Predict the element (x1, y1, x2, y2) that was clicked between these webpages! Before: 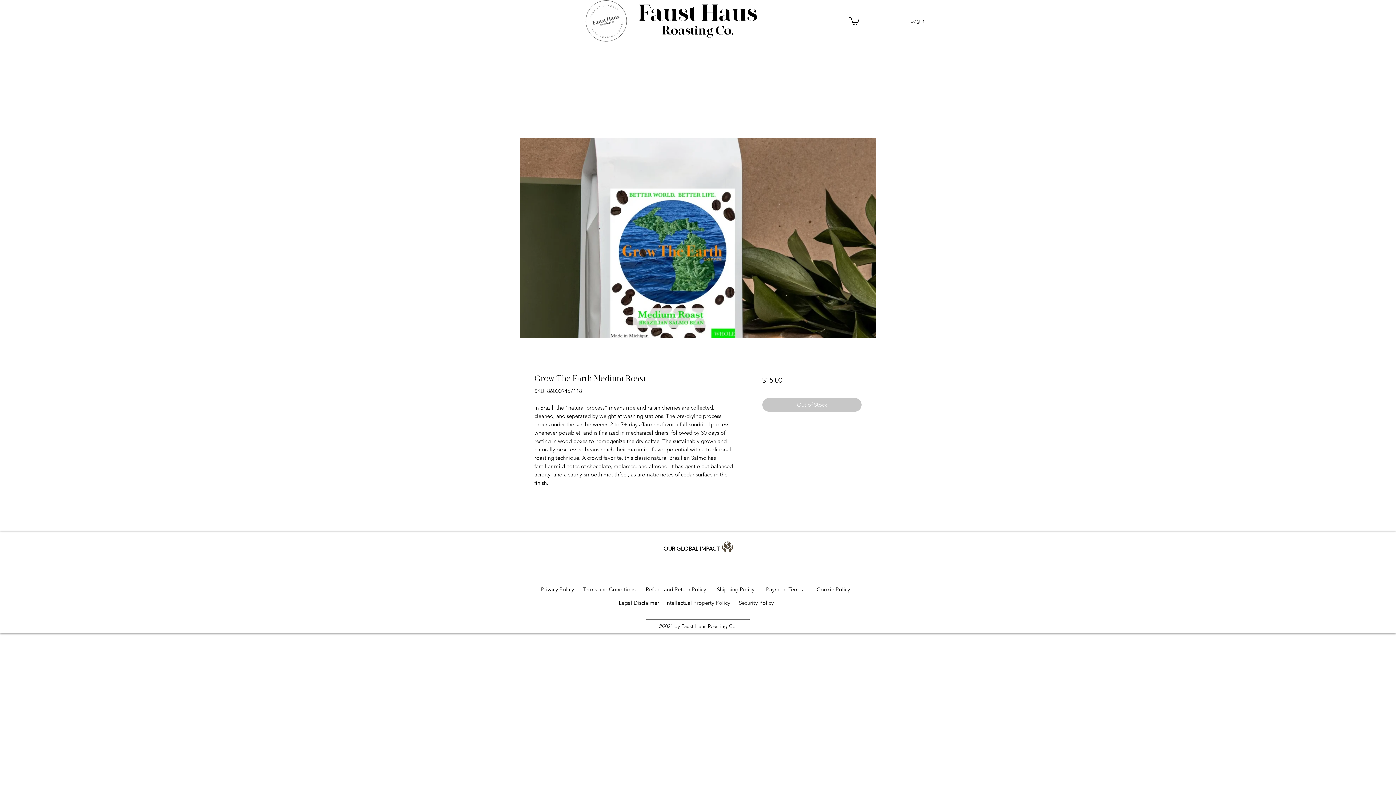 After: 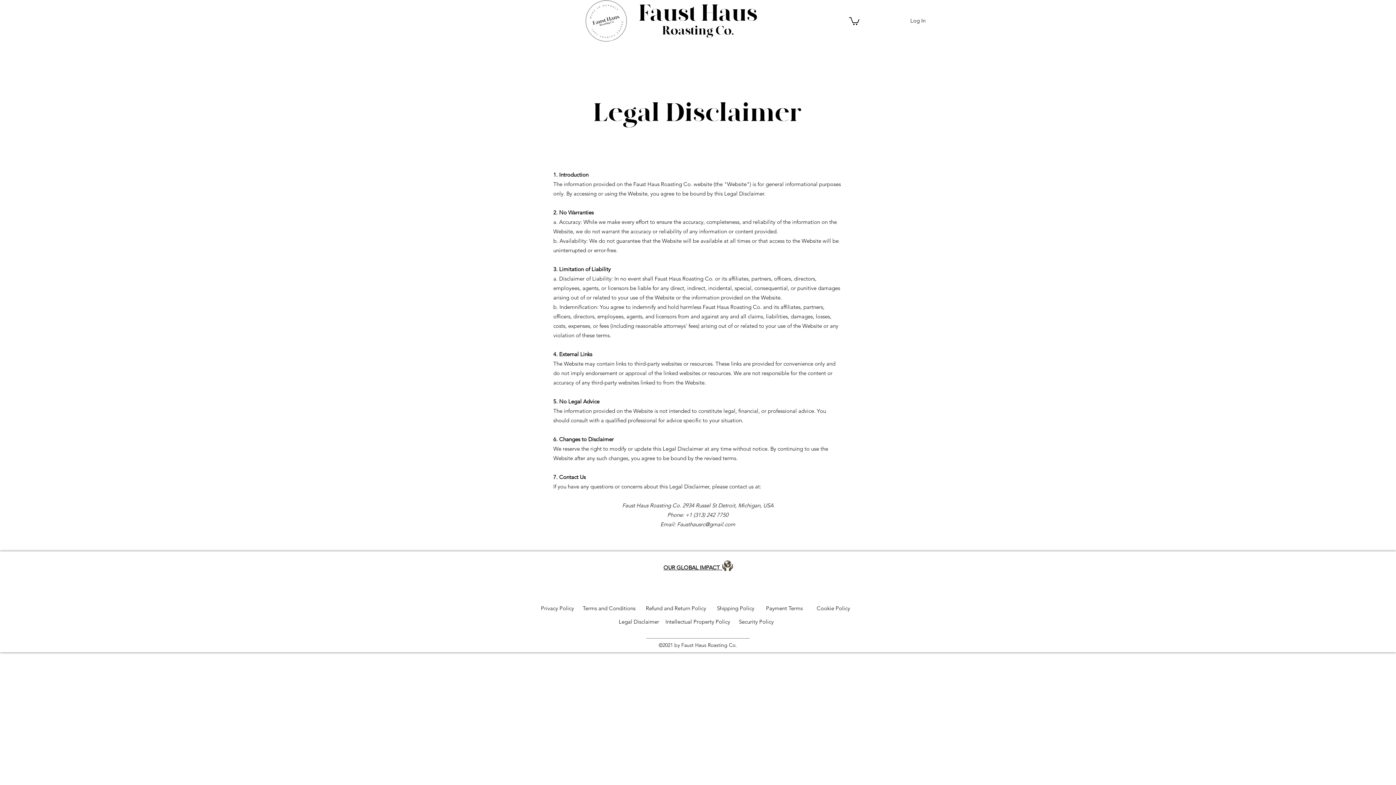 Action: bbox: (618, 599, 659, 606) label: Legal Disclaimer